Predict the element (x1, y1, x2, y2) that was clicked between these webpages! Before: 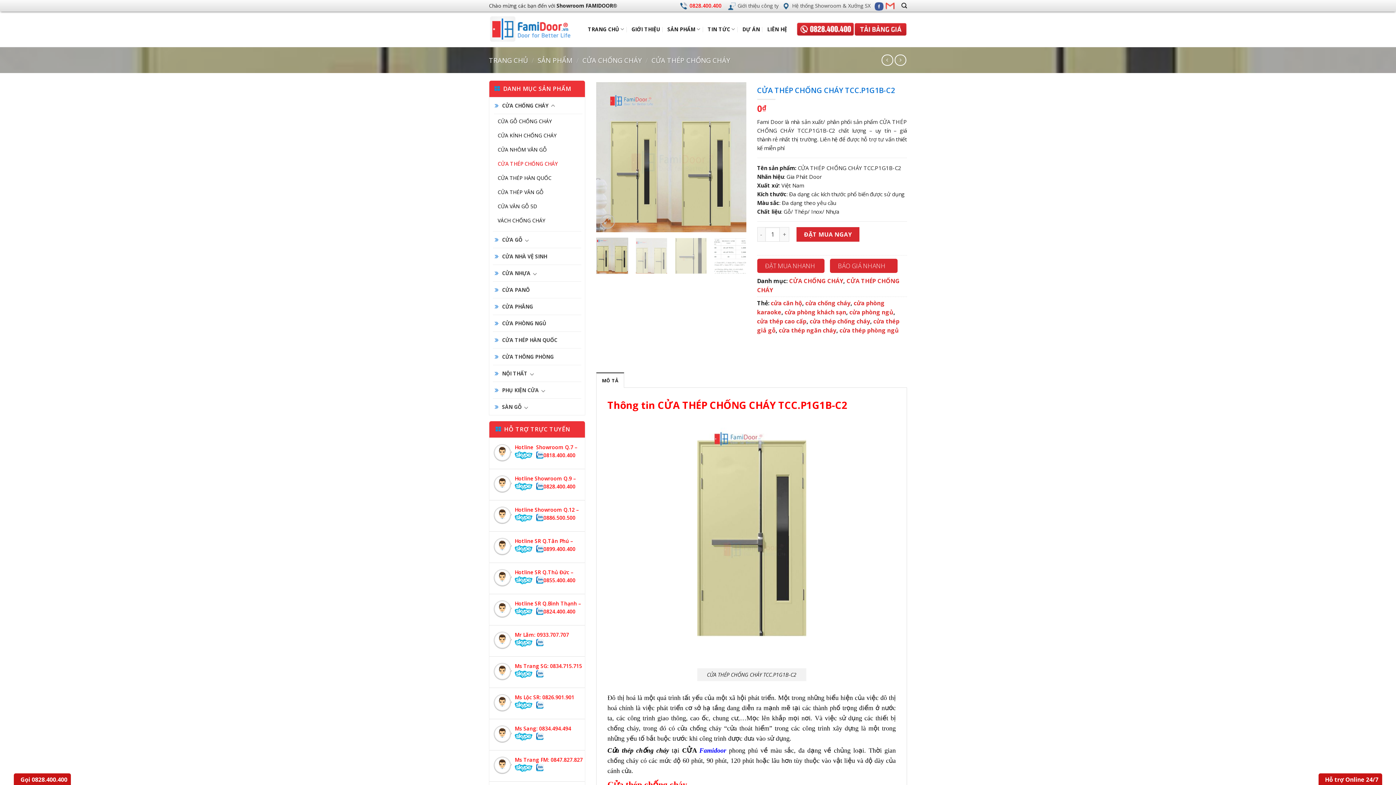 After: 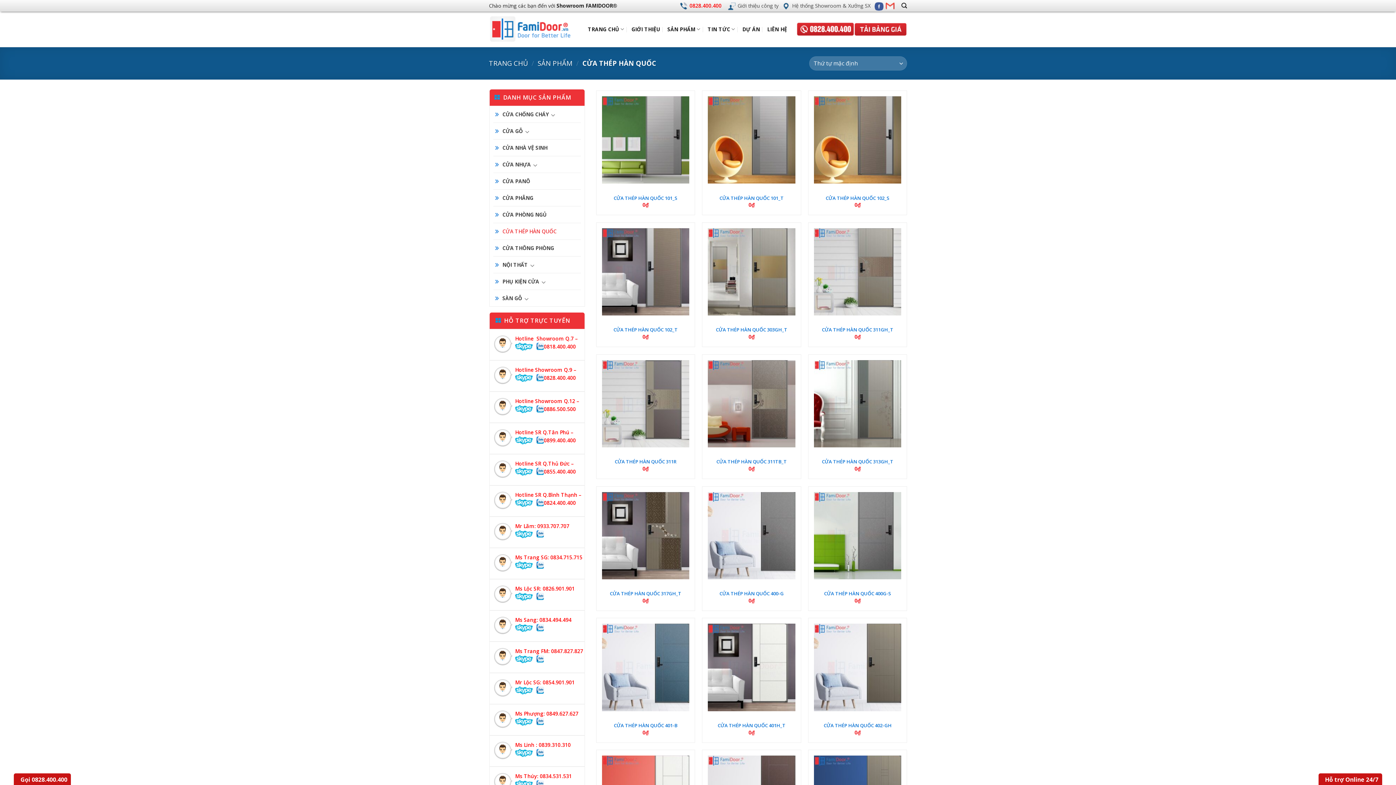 Action: bbox: (494, 332, 557, 348) label: CỬA THÉP HÀN QUỐC